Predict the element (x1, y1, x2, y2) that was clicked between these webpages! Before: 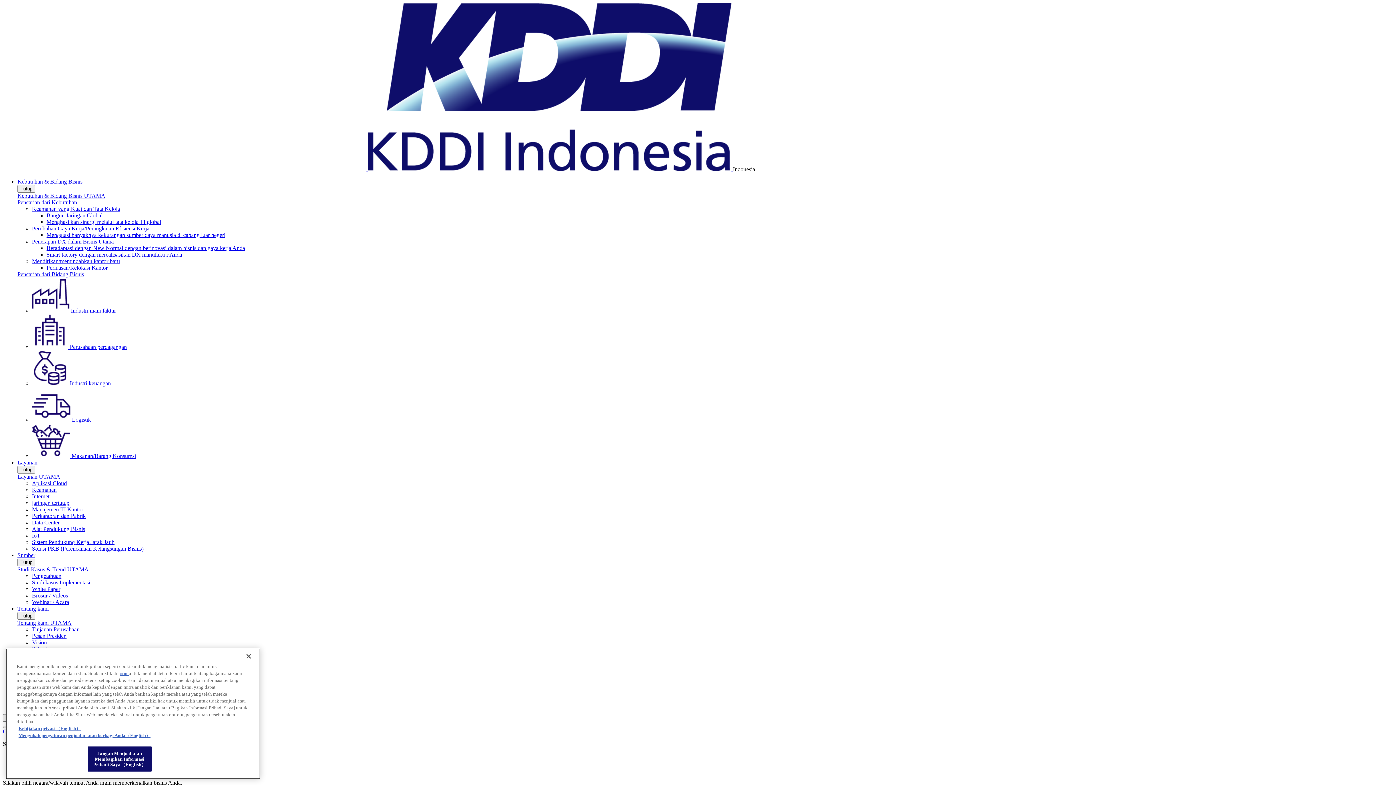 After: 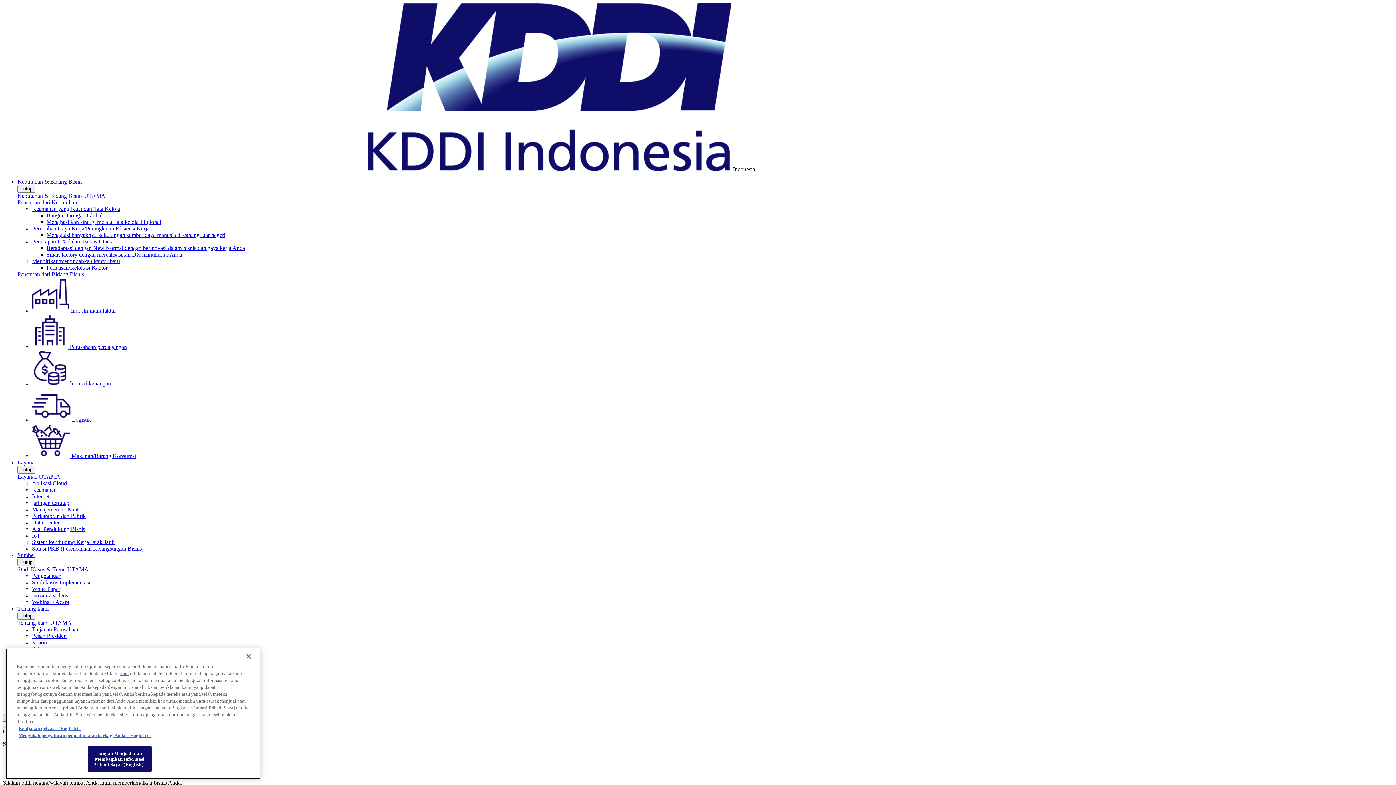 Action: bbox: (32, 532, 40, 538) label: IoT